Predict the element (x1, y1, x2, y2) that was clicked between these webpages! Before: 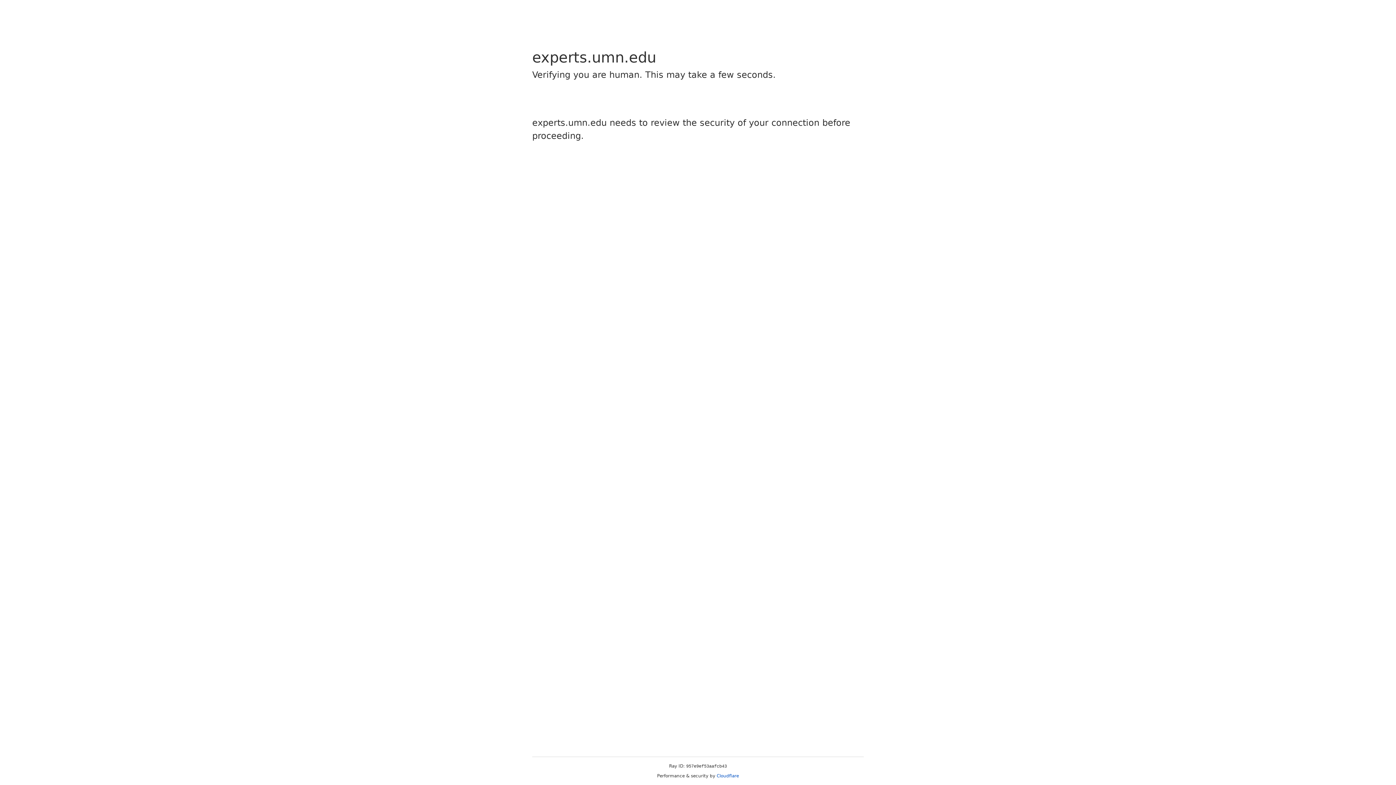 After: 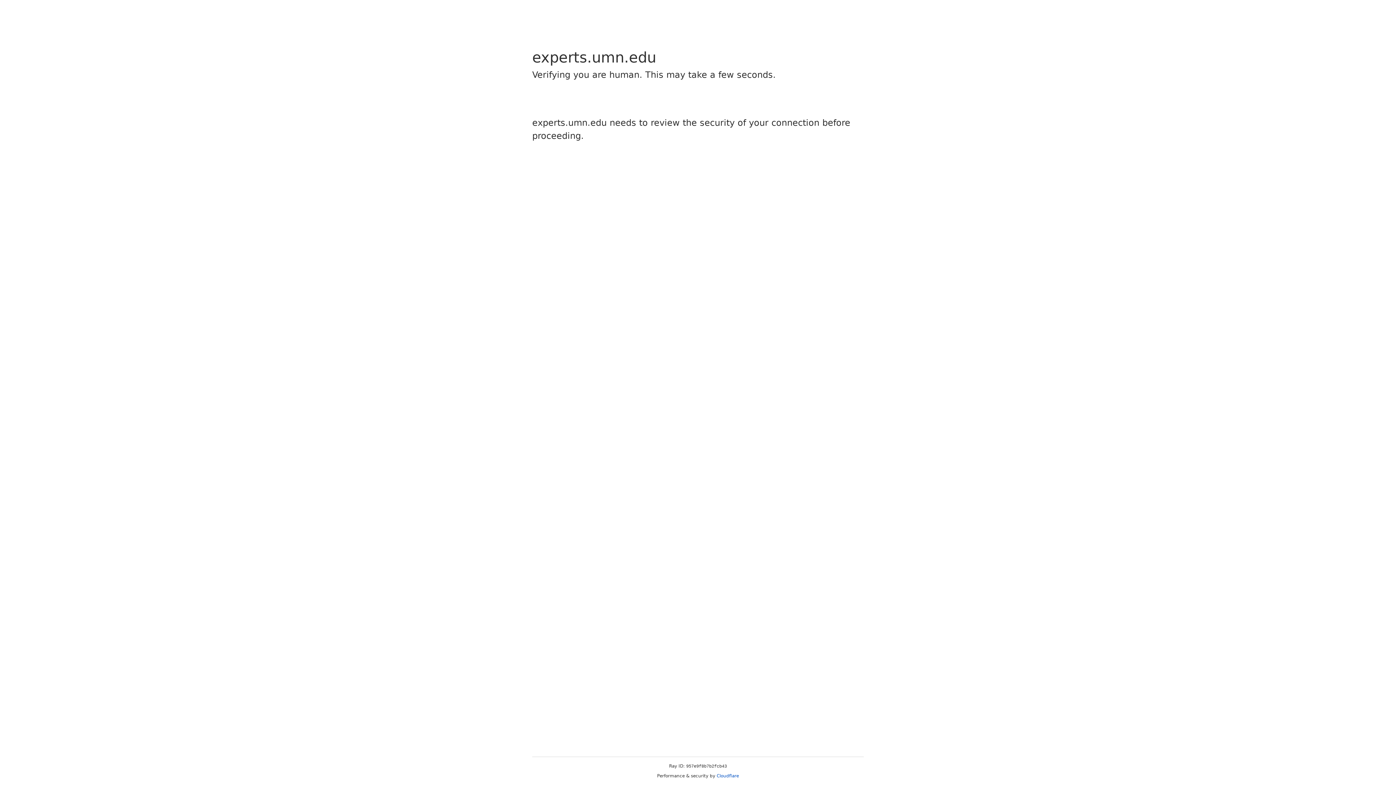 Action: bbox: (716, 773, 739, 778) label: Cloudflare